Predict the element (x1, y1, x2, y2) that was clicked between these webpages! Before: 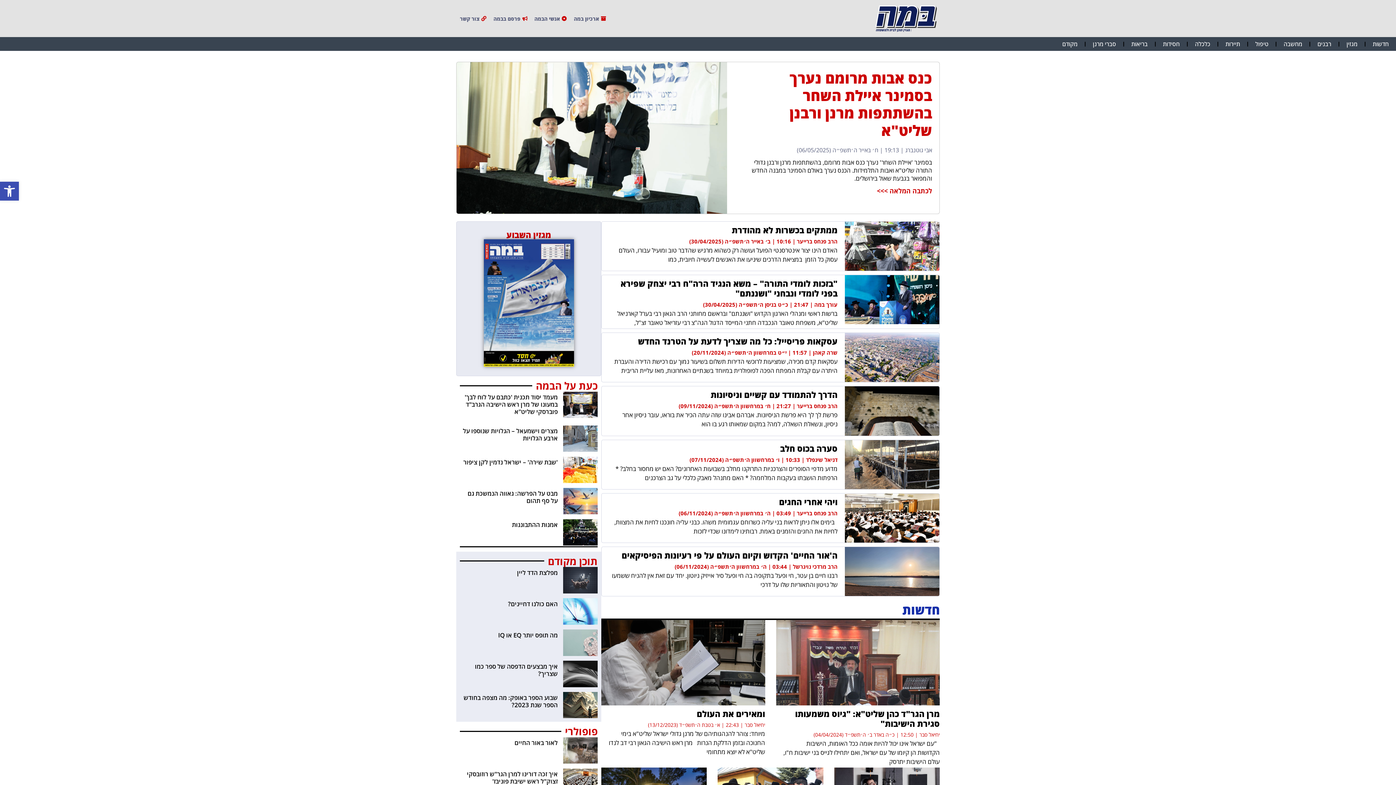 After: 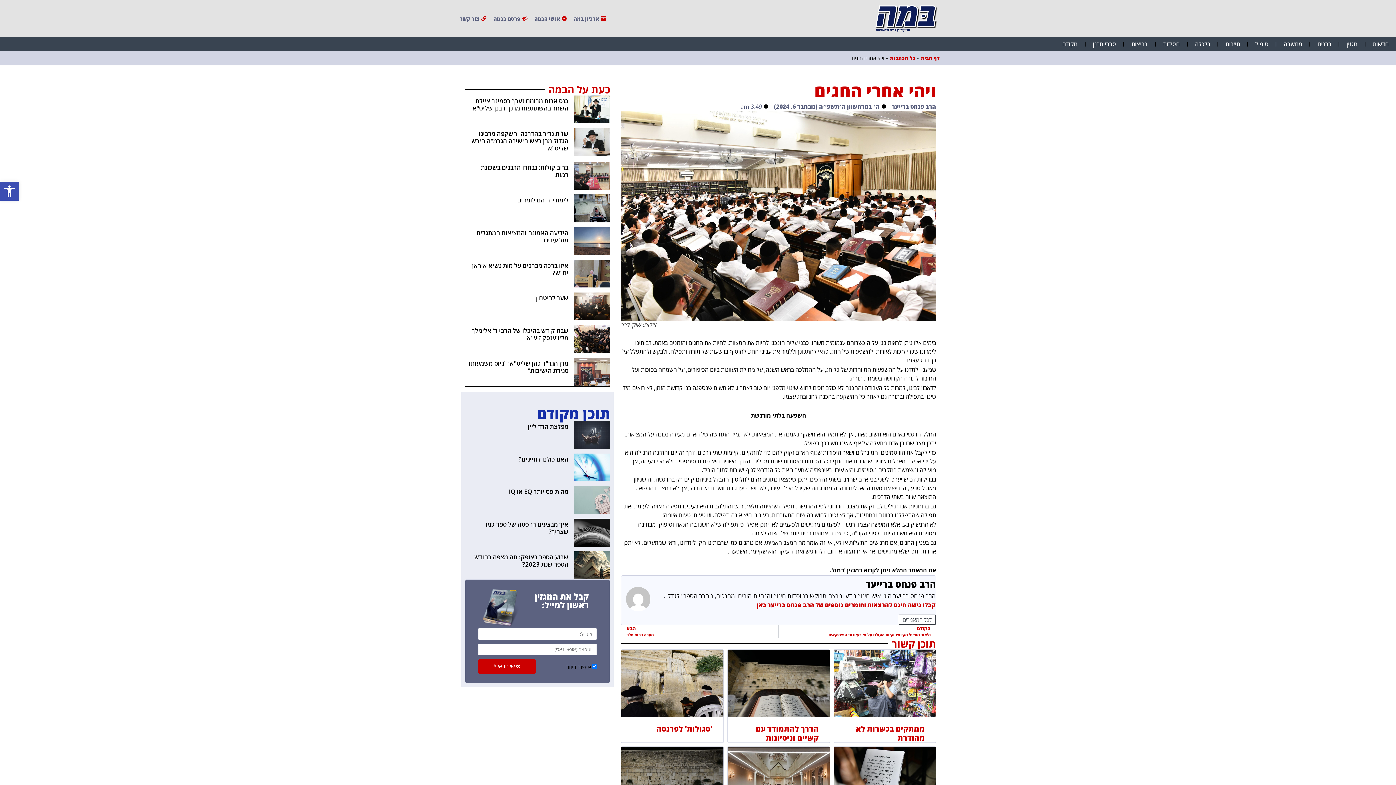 Action: label: ויהי אחרי החגים bbox: (779, 496, 837, 507)